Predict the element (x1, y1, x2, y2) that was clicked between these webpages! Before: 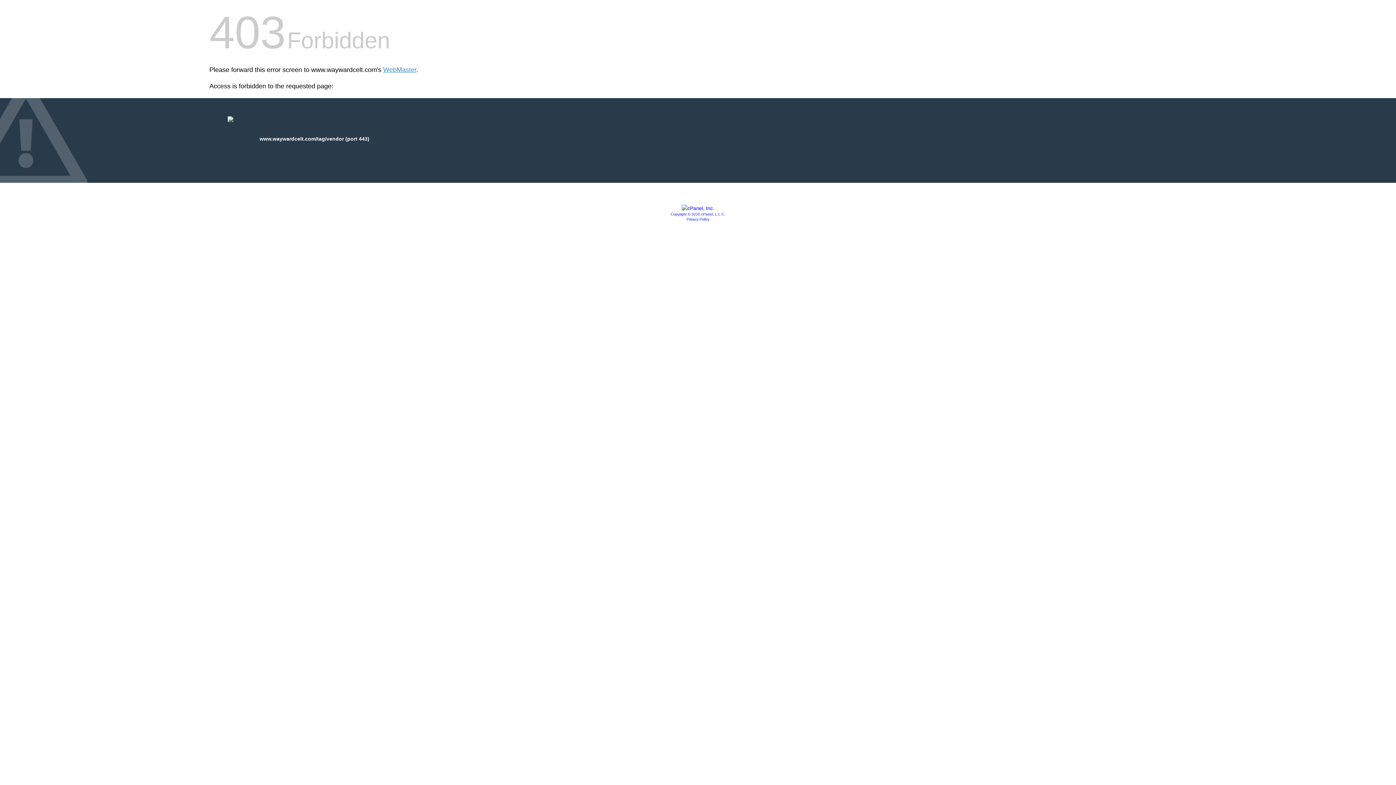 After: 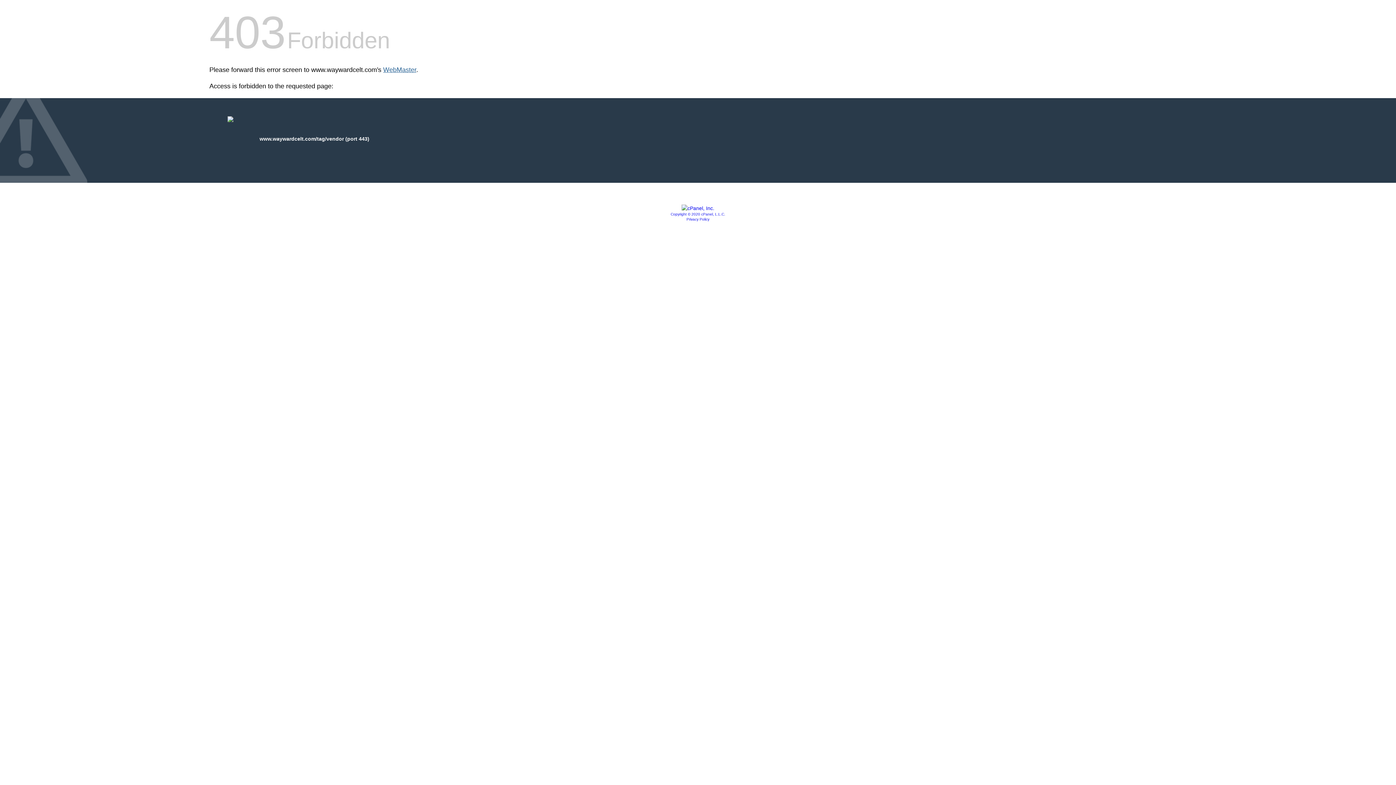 Action: bbox: (383, 66, 416, 73) label: WebMaster